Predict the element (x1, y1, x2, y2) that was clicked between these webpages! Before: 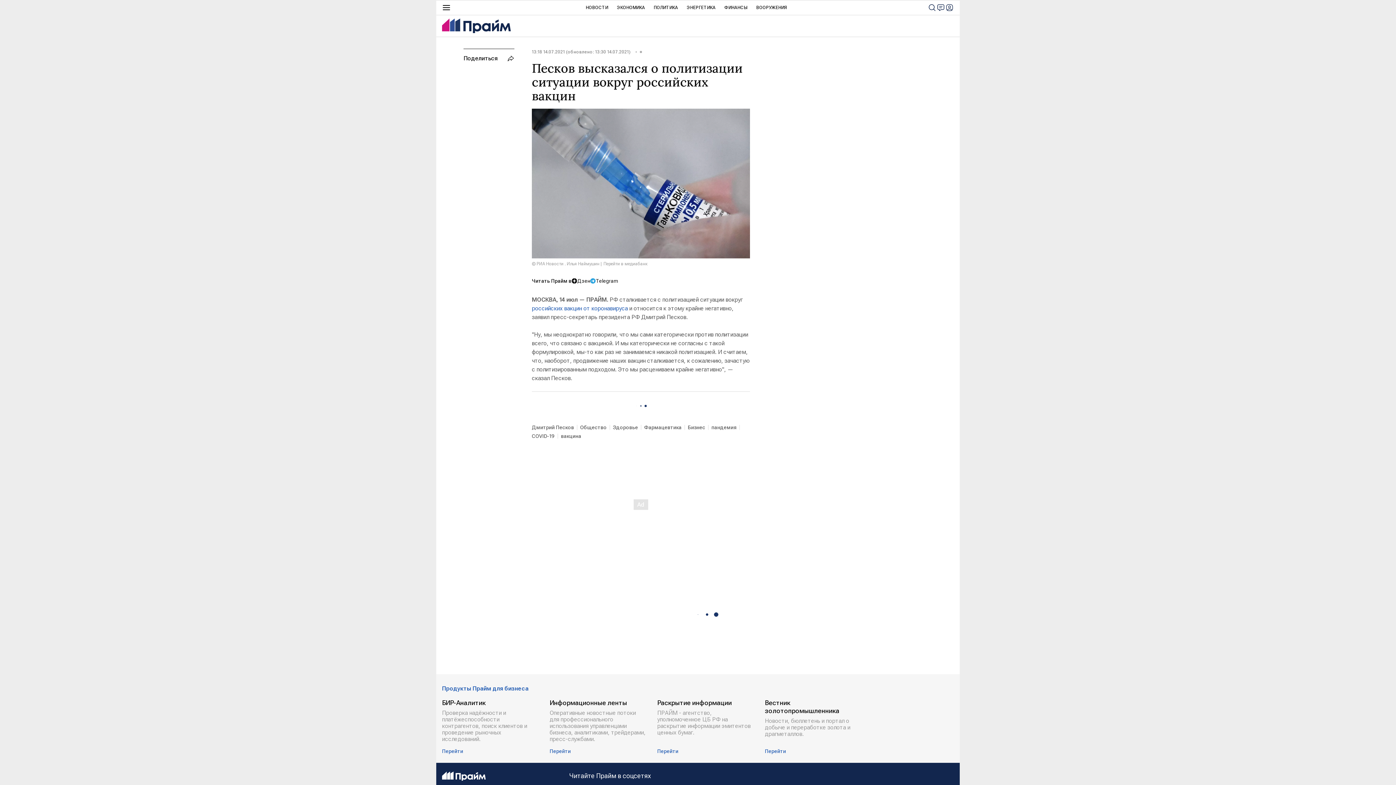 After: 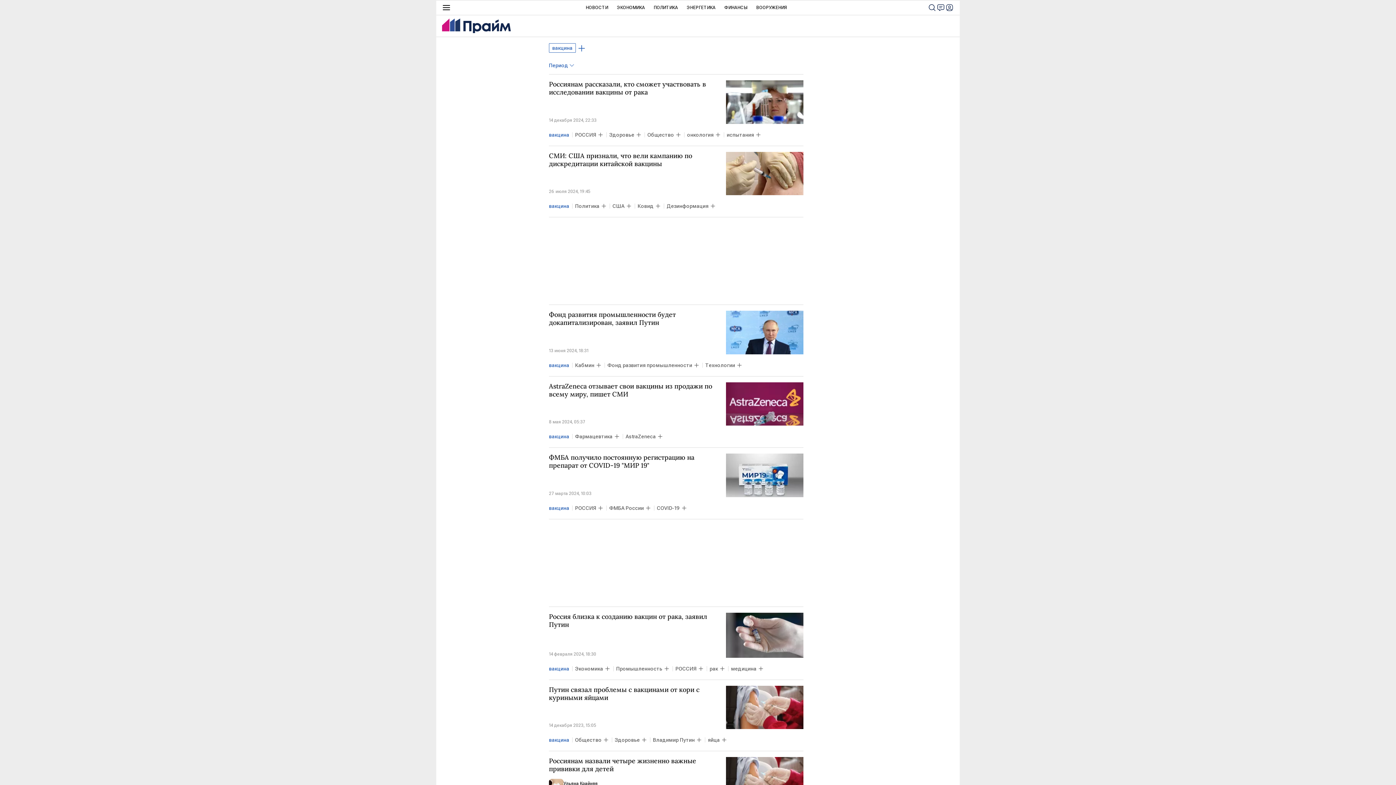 Action: bbox: (561, 431, 581, 440) label: вакцина